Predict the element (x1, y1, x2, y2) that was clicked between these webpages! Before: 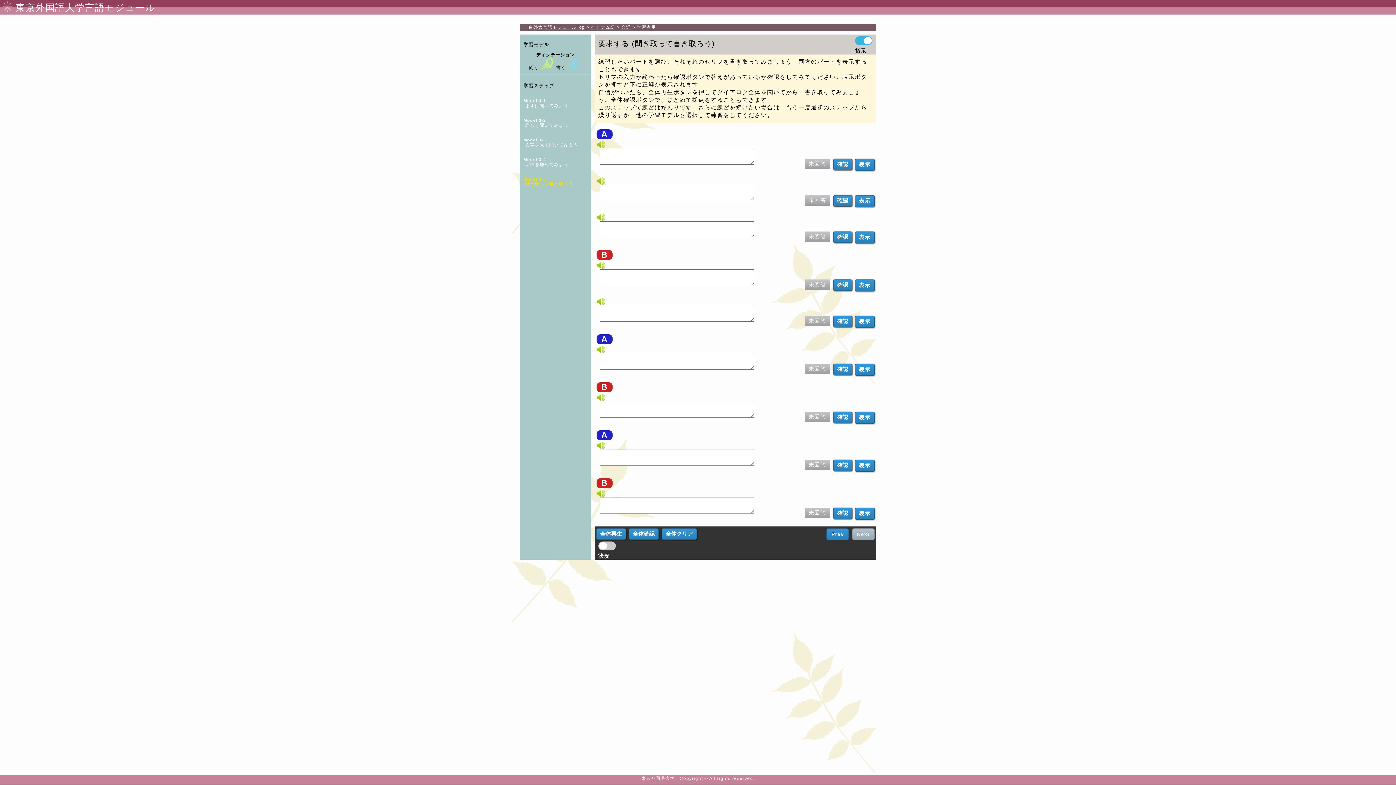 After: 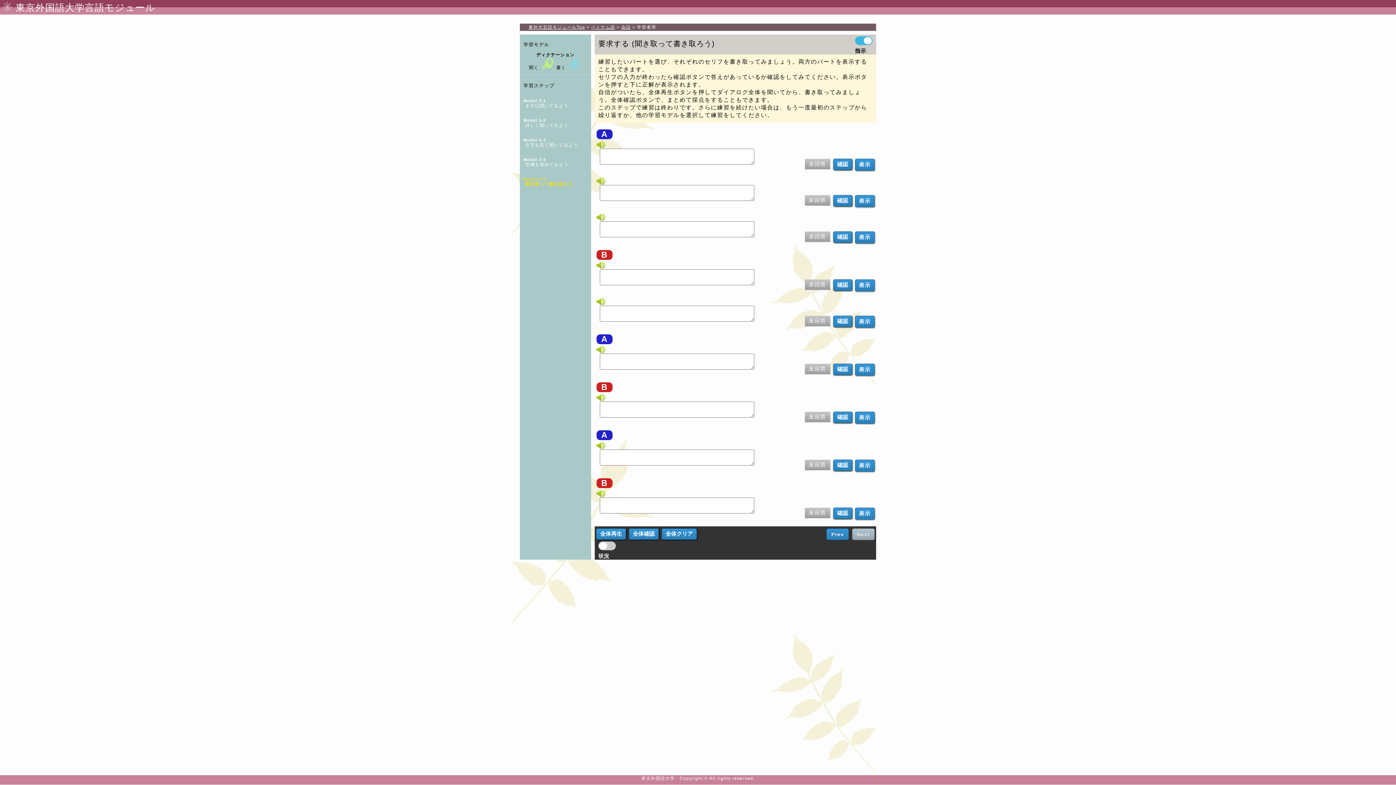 Action: bbox: (523, 177, 587, 186) label: Model 3-5
聞き取って書き取ろう